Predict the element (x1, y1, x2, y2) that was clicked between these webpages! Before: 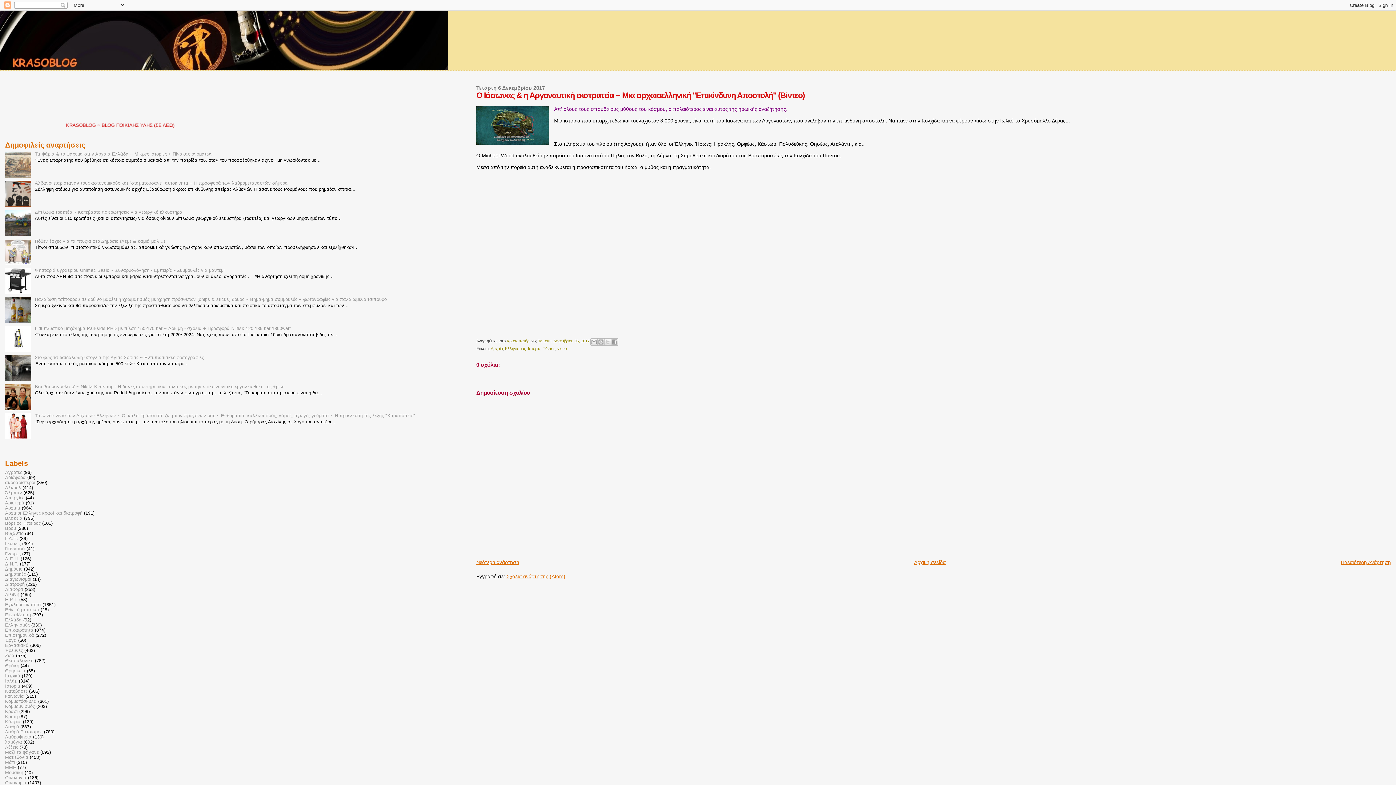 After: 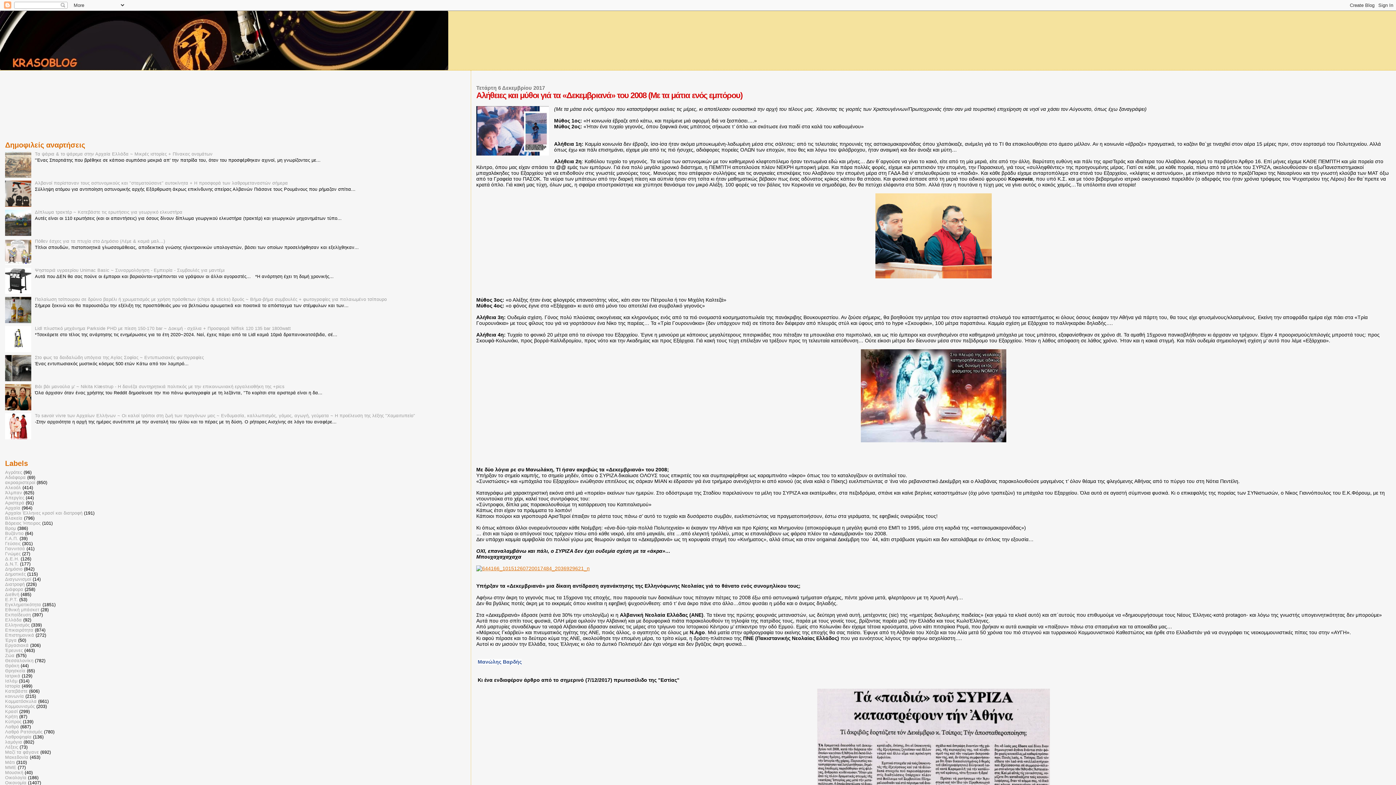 Action: label: Νεότερη ανάρτηση bbox: (476, 559, 519, 565)